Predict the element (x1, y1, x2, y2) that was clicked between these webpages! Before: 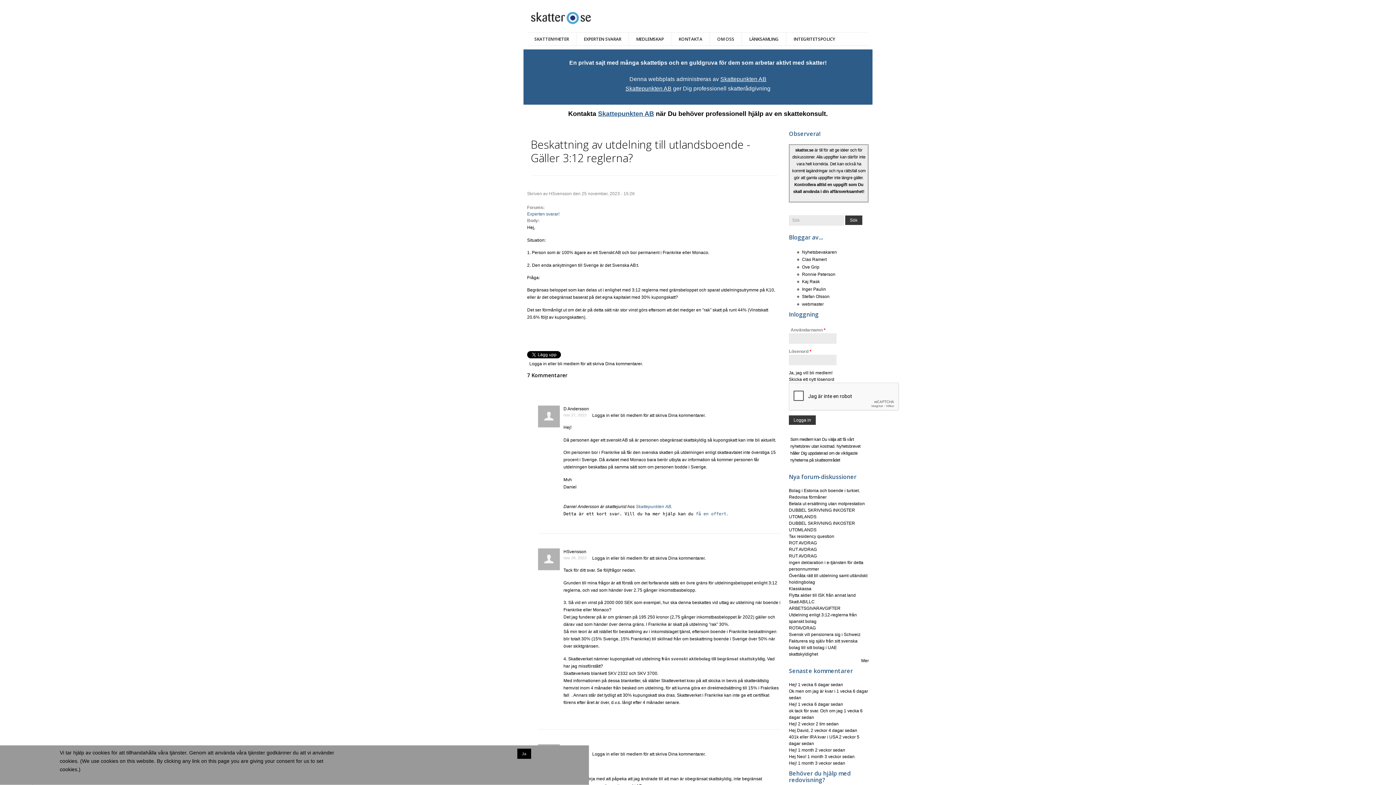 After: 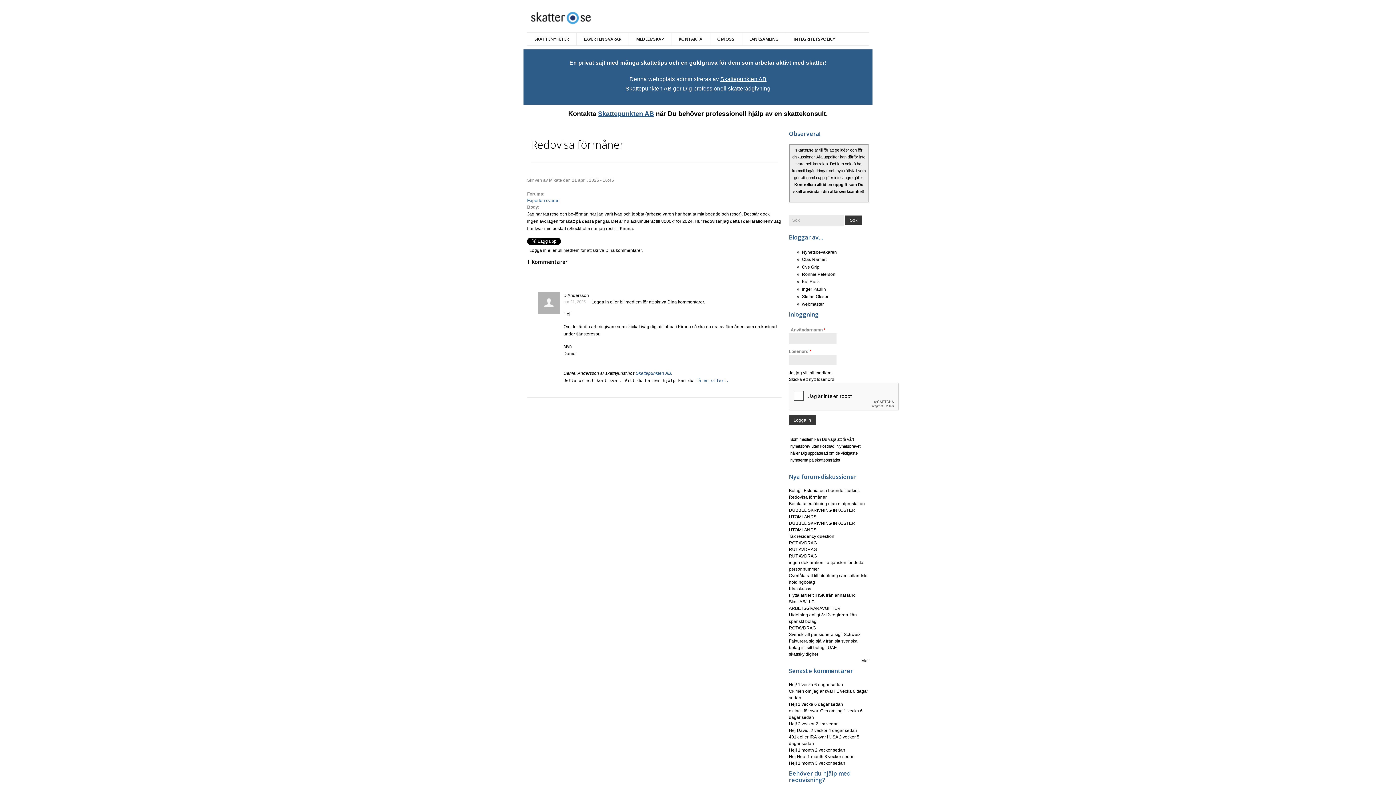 Action: bbox: (789, 495, 826, 500) label: Redovisa förmåner